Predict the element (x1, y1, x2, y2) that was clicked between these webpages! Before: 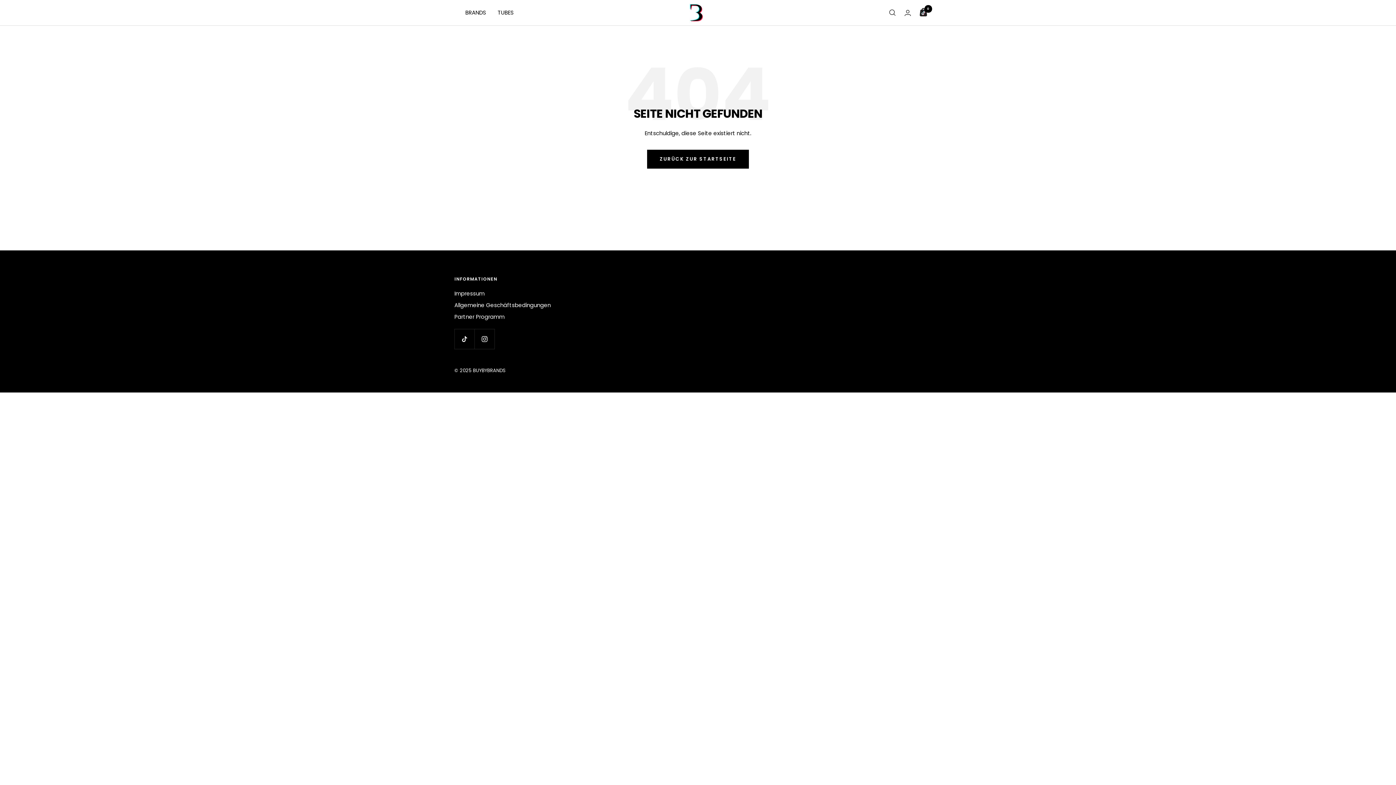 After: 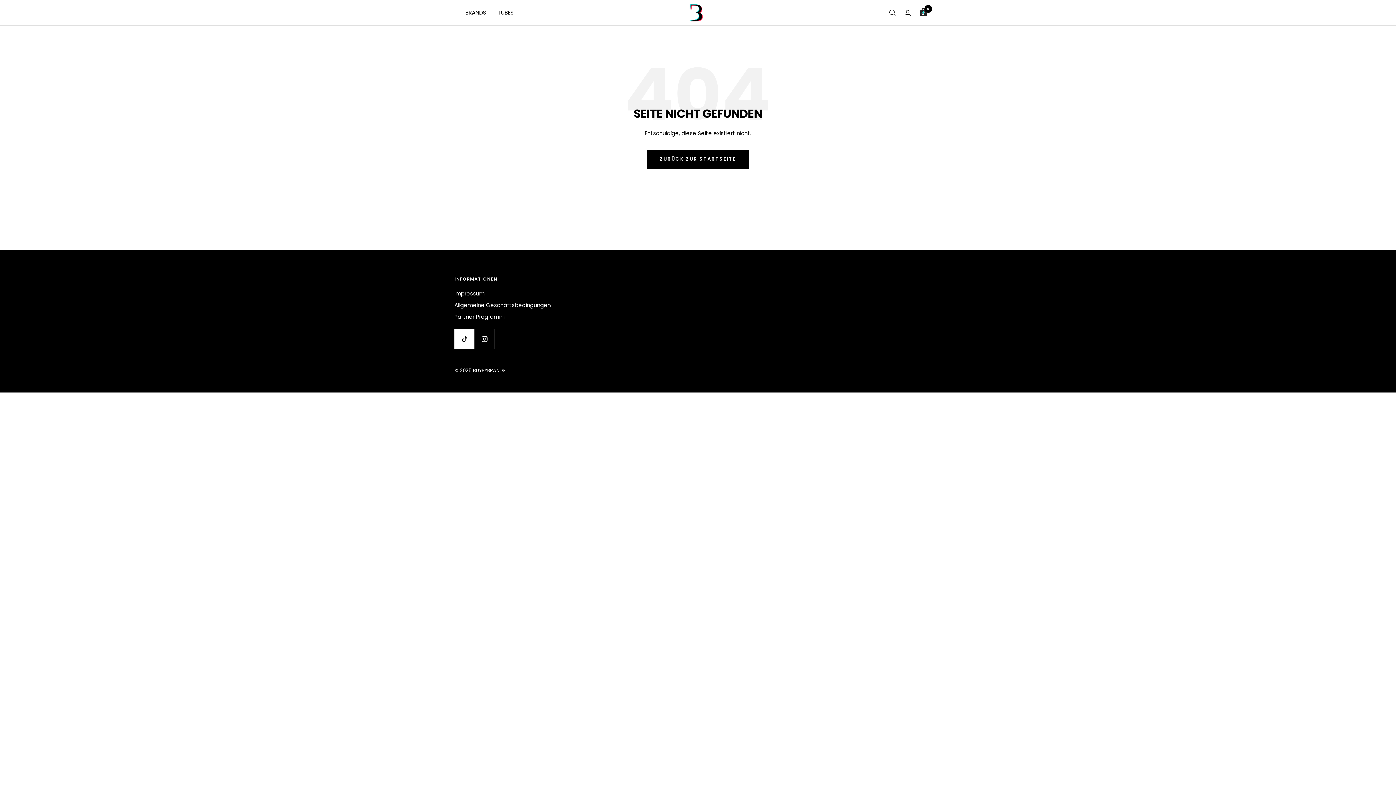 Action: label: Folge uns auf TikTok bbox: (454, 329, 474, 349)